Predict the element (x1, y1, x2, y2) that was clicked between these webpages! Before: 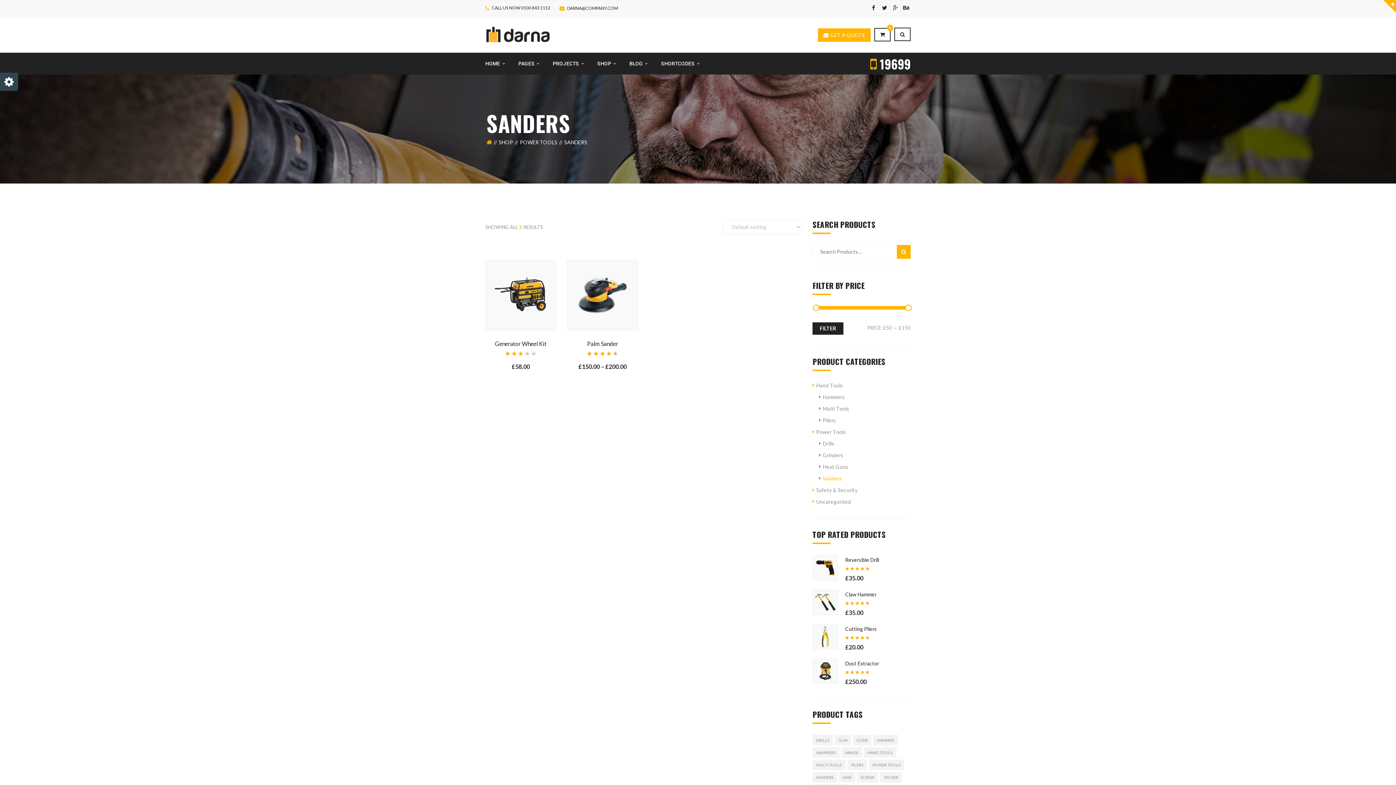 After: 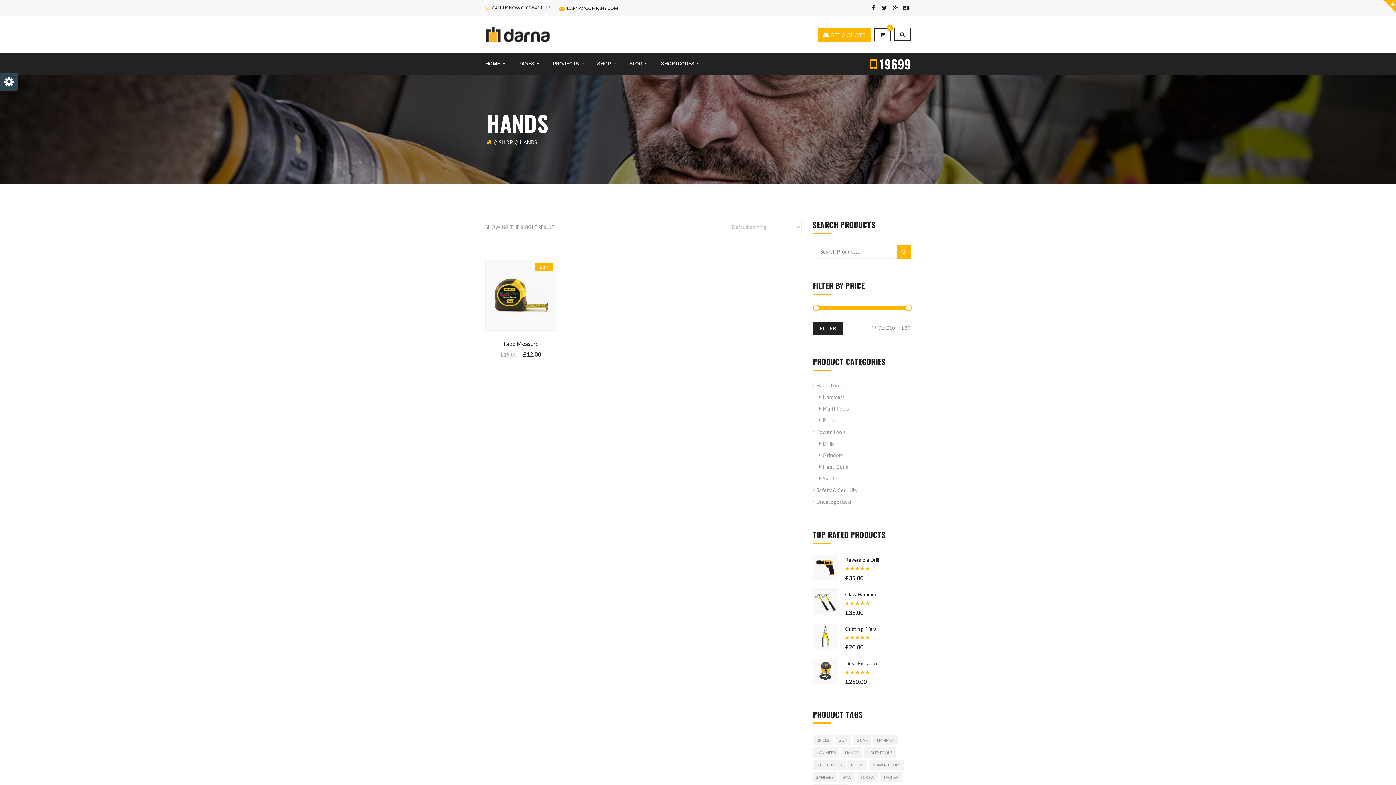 Action: bbox: (841, 747, 862, 758) label: Hands (1 product)